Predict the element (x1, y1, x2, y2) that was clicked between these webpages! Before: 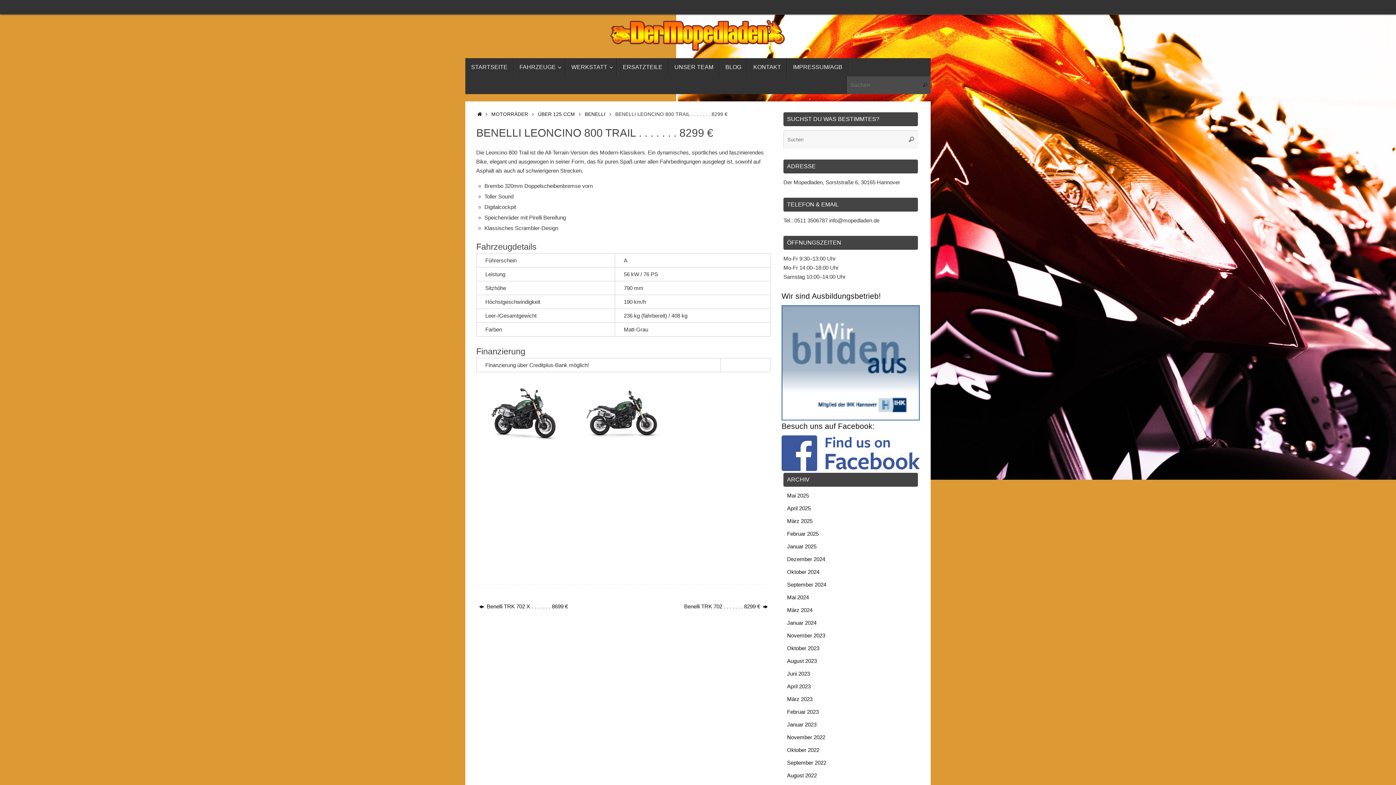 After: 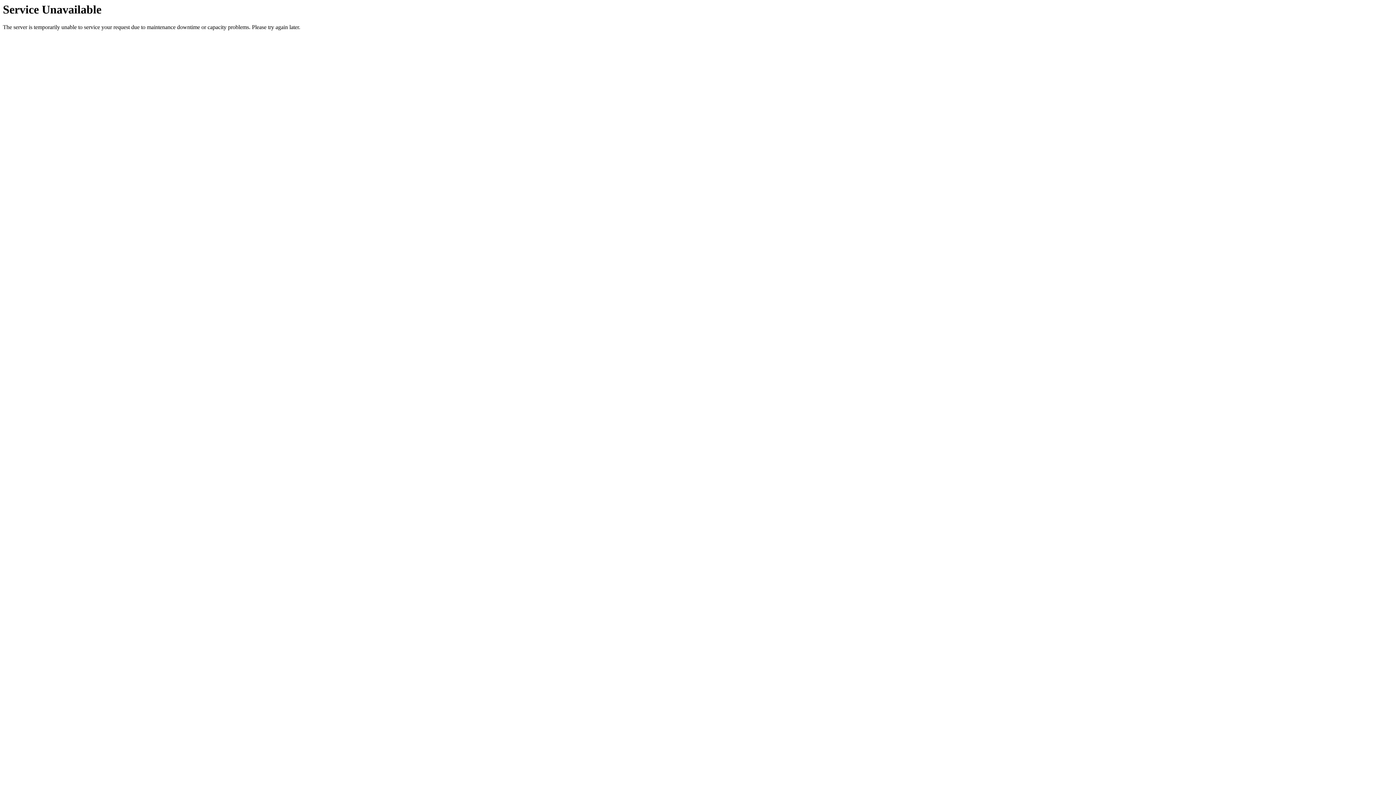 Action: label: ERSATZTEILE bbox: (617, 58, 668, 76)